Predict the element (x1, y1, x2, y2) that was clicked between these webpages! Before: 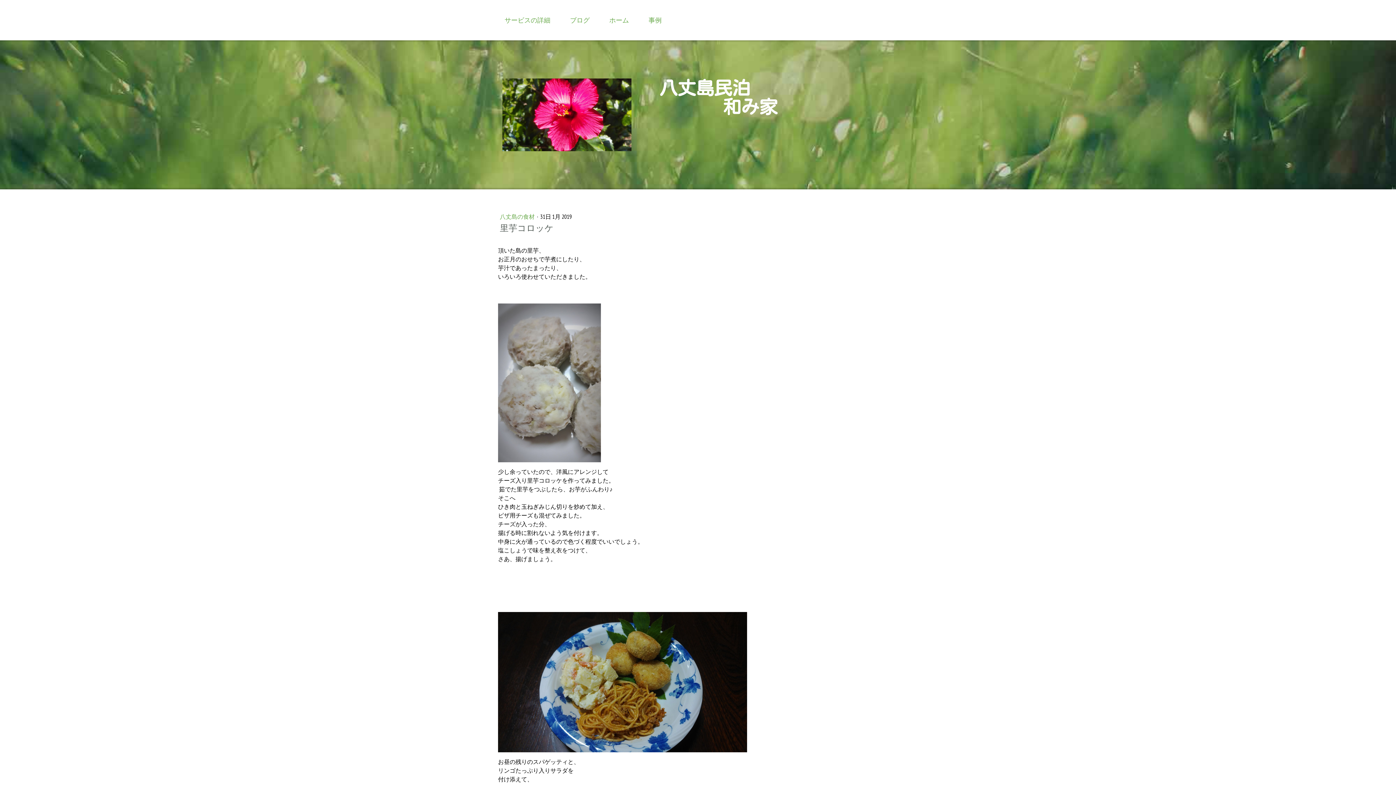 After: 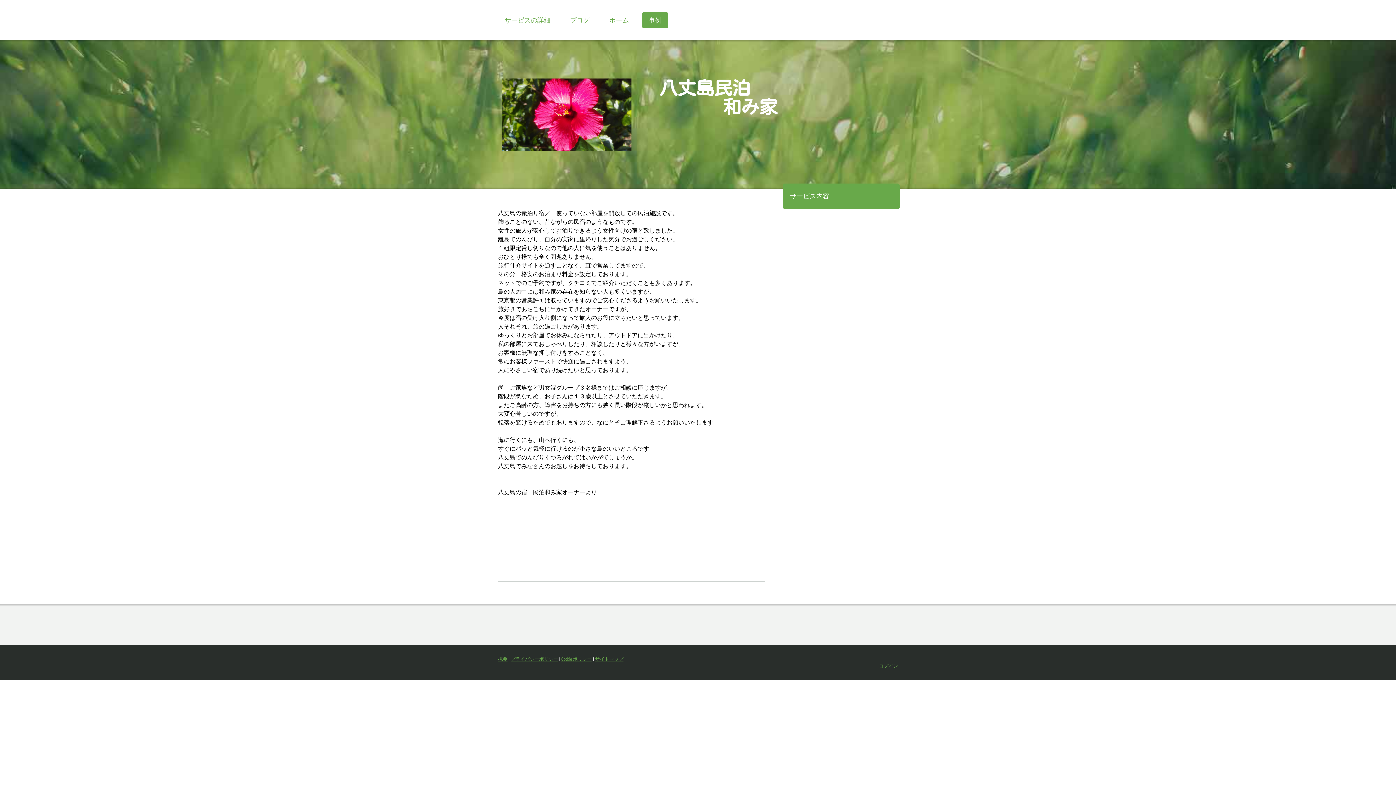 Action: label: 事例 bbox: (642, 12, 668, 28)